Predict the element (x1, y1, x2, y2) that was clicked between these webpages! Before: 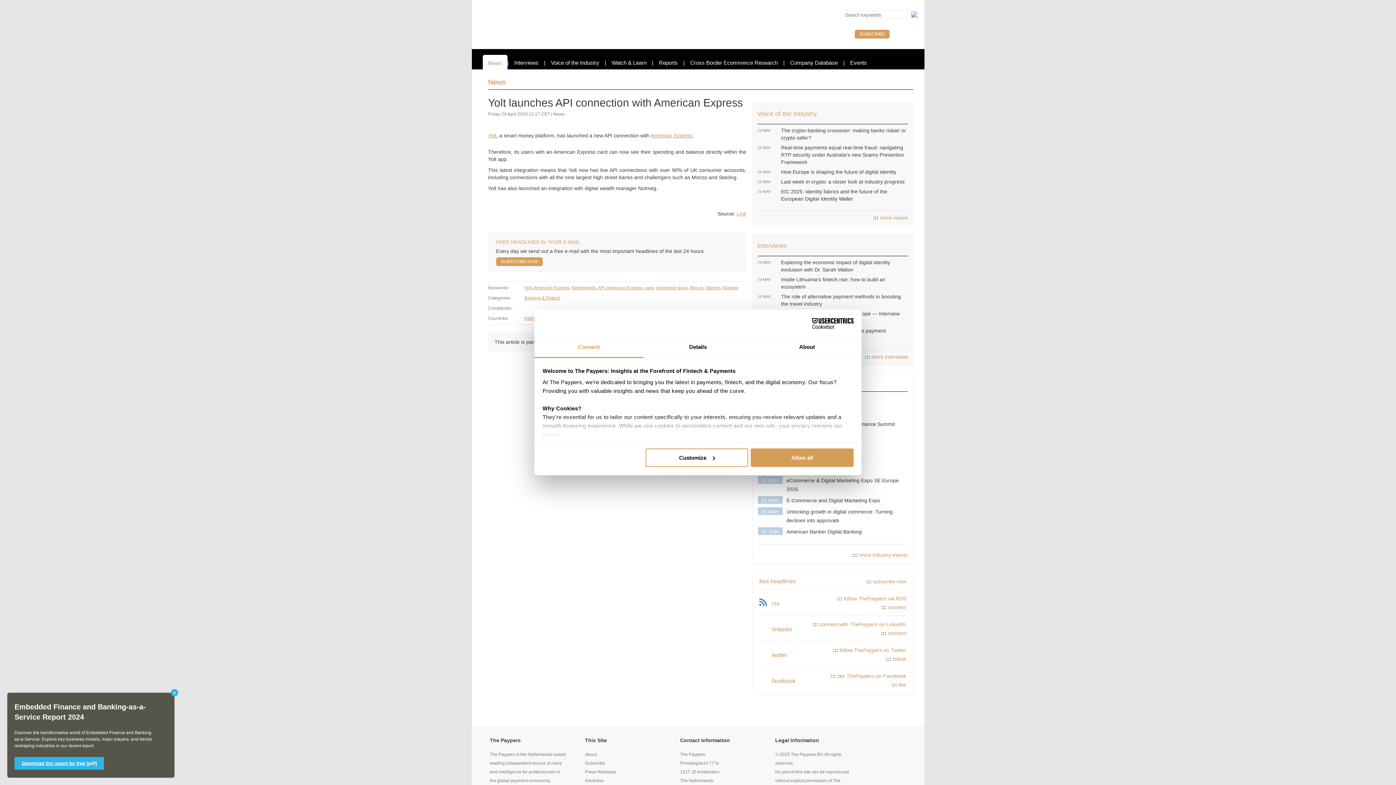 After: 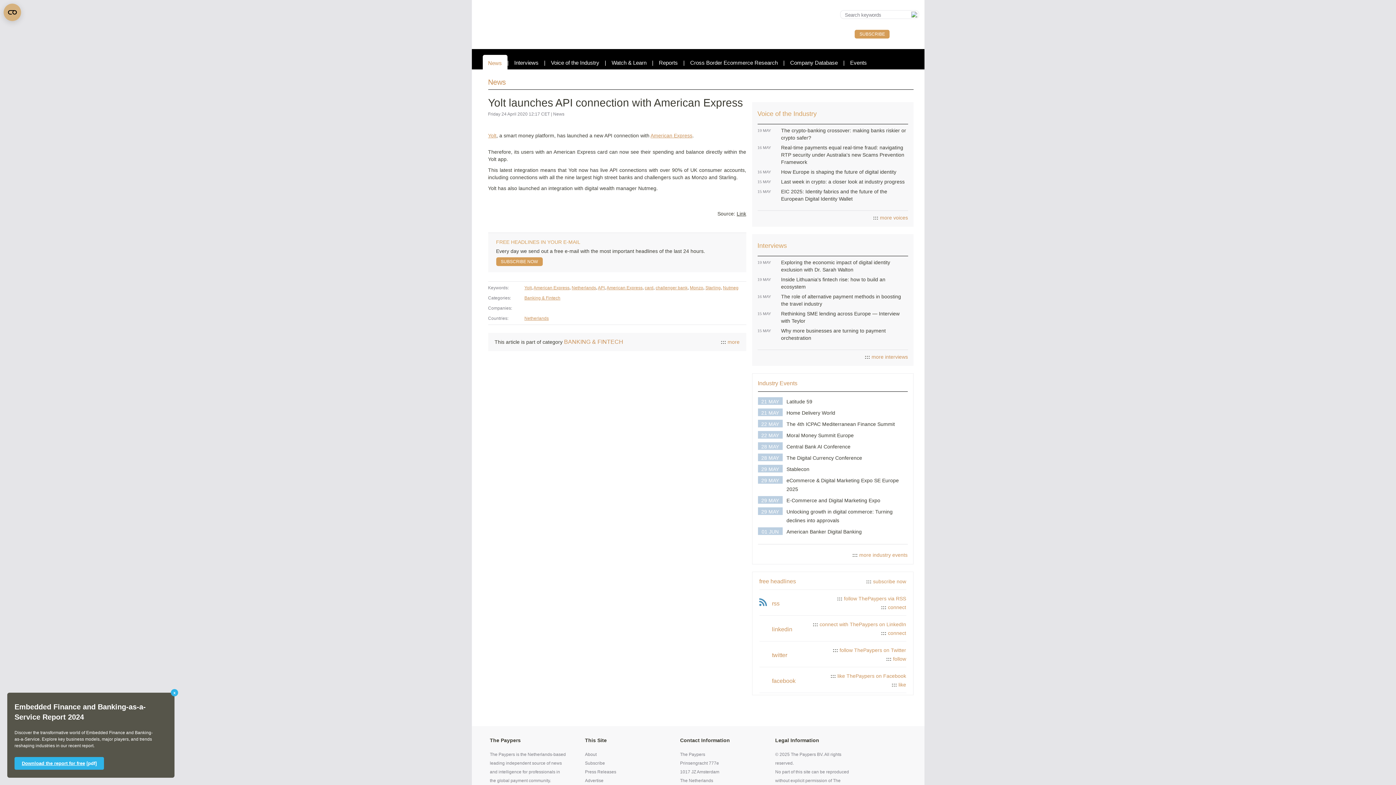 Action: bbox: (736, 210, 746, 216) label: Link